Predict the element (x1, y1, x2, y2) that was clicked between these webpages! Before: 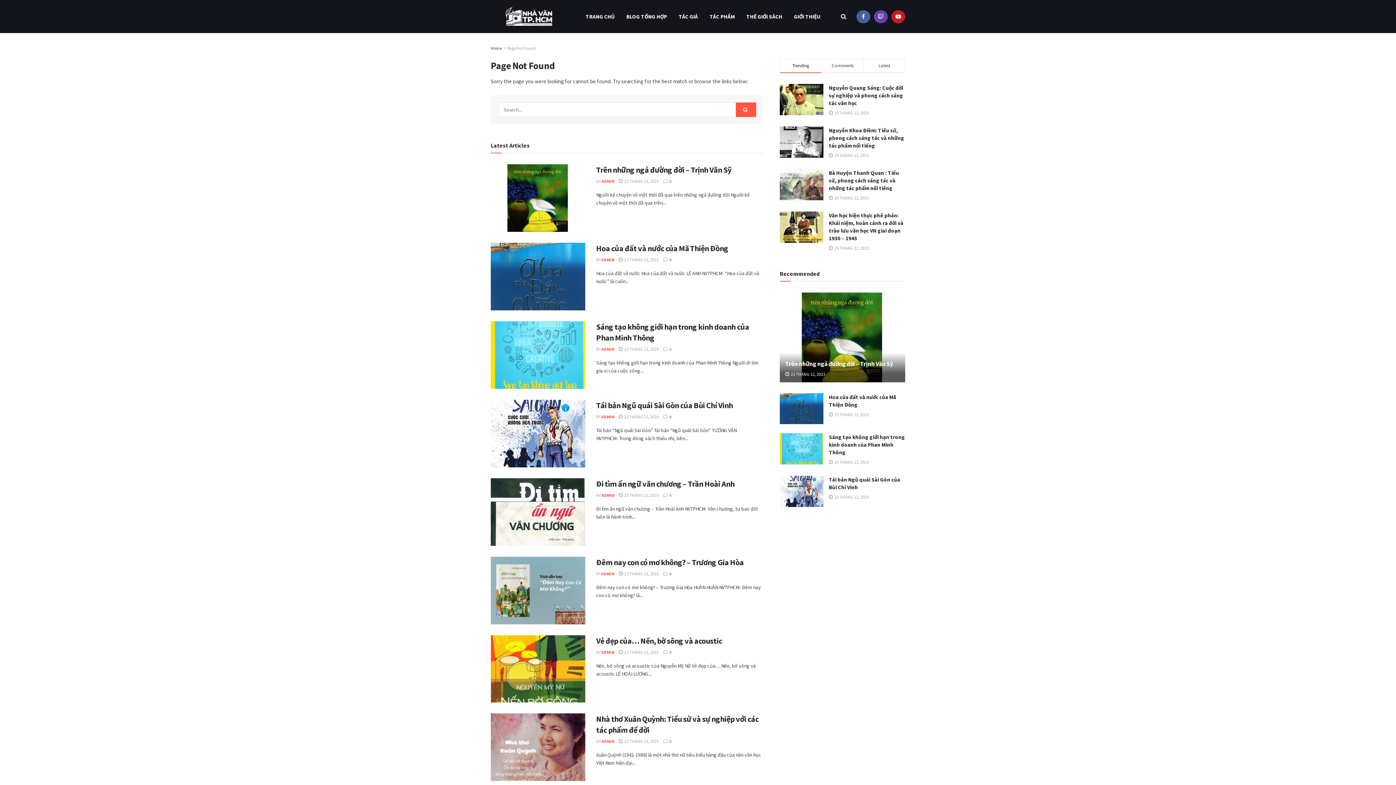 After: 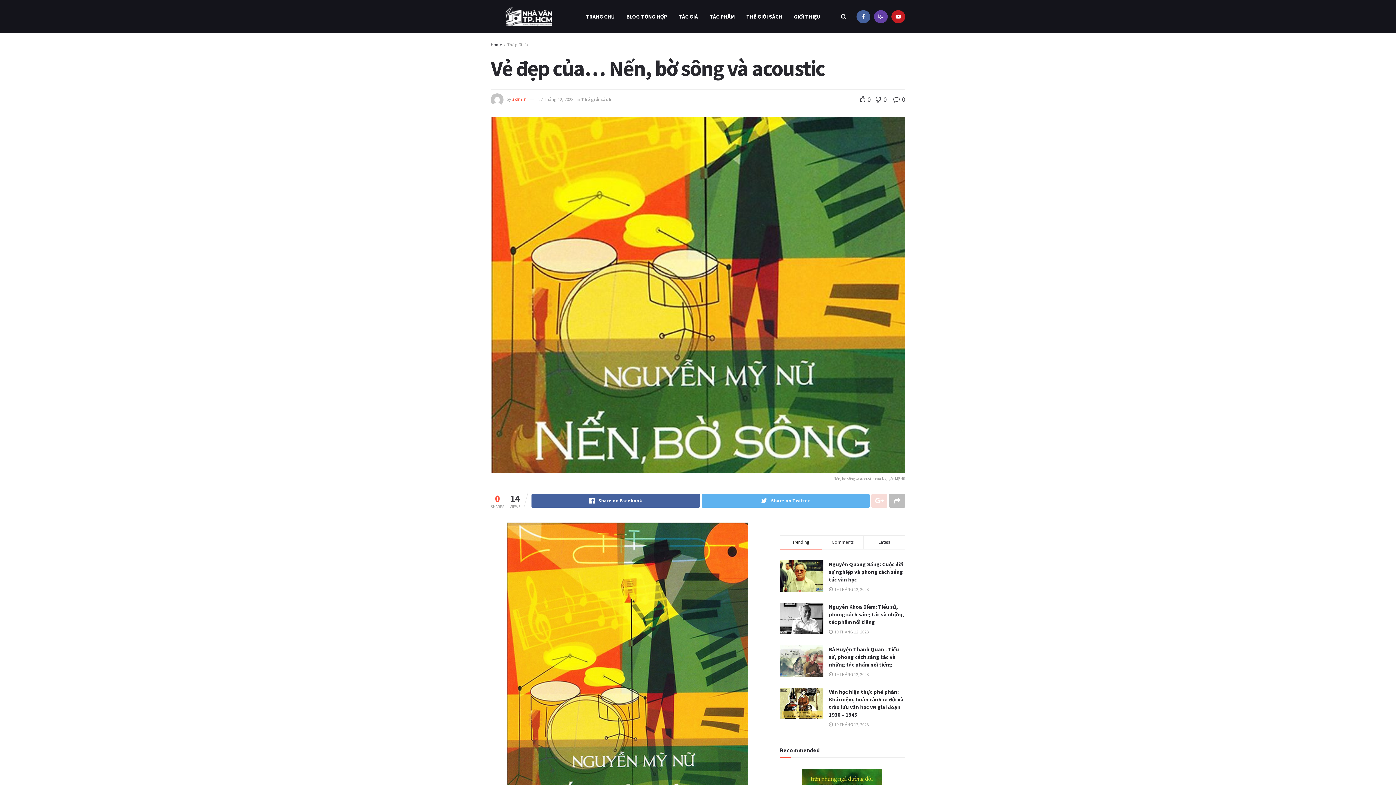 Action: bbox: (490, 635, 585, 703)